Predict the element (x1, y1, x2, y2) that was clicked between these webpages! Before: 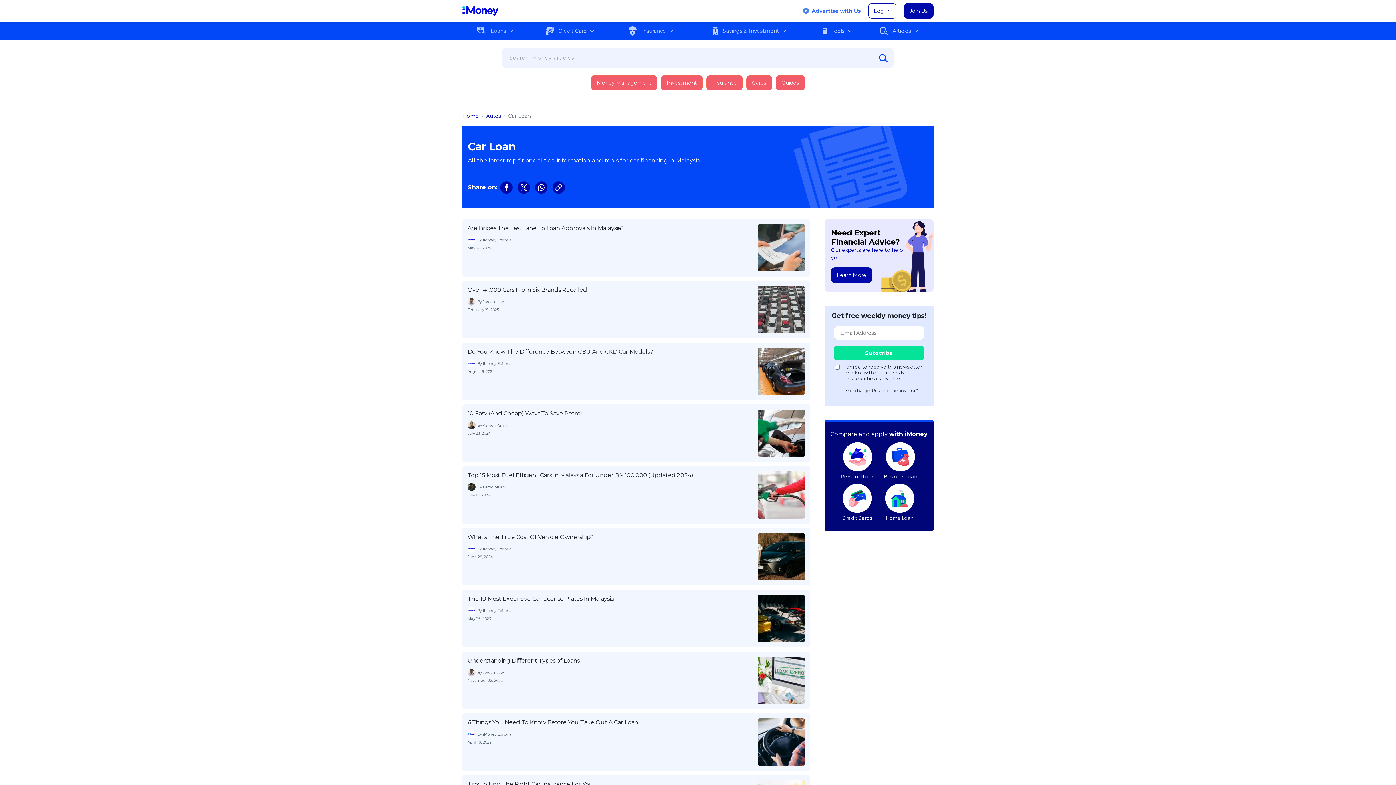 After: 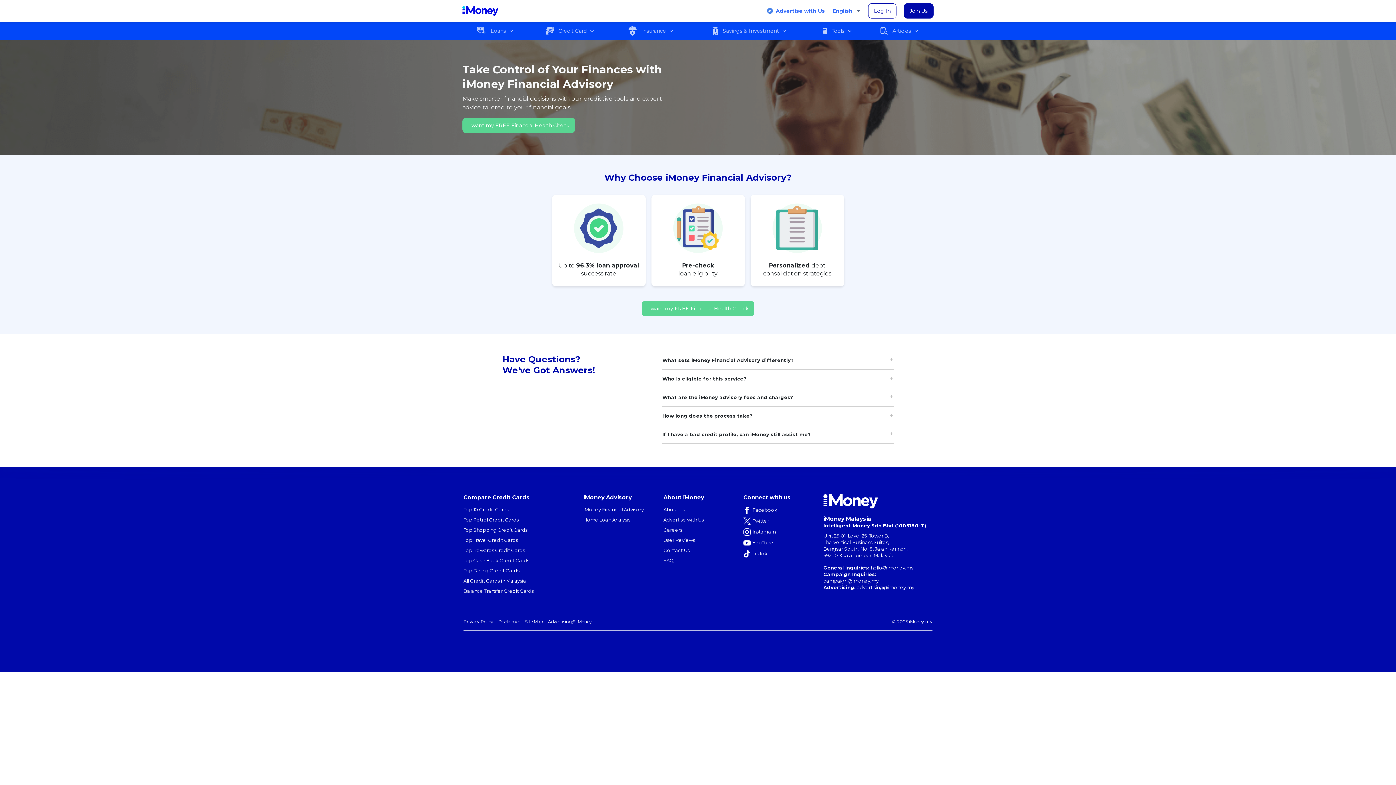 Action: label: Need Expert Financial Advice?

Our experts are here to help you!

Learn More bbox: (824, 219, 933, 292)